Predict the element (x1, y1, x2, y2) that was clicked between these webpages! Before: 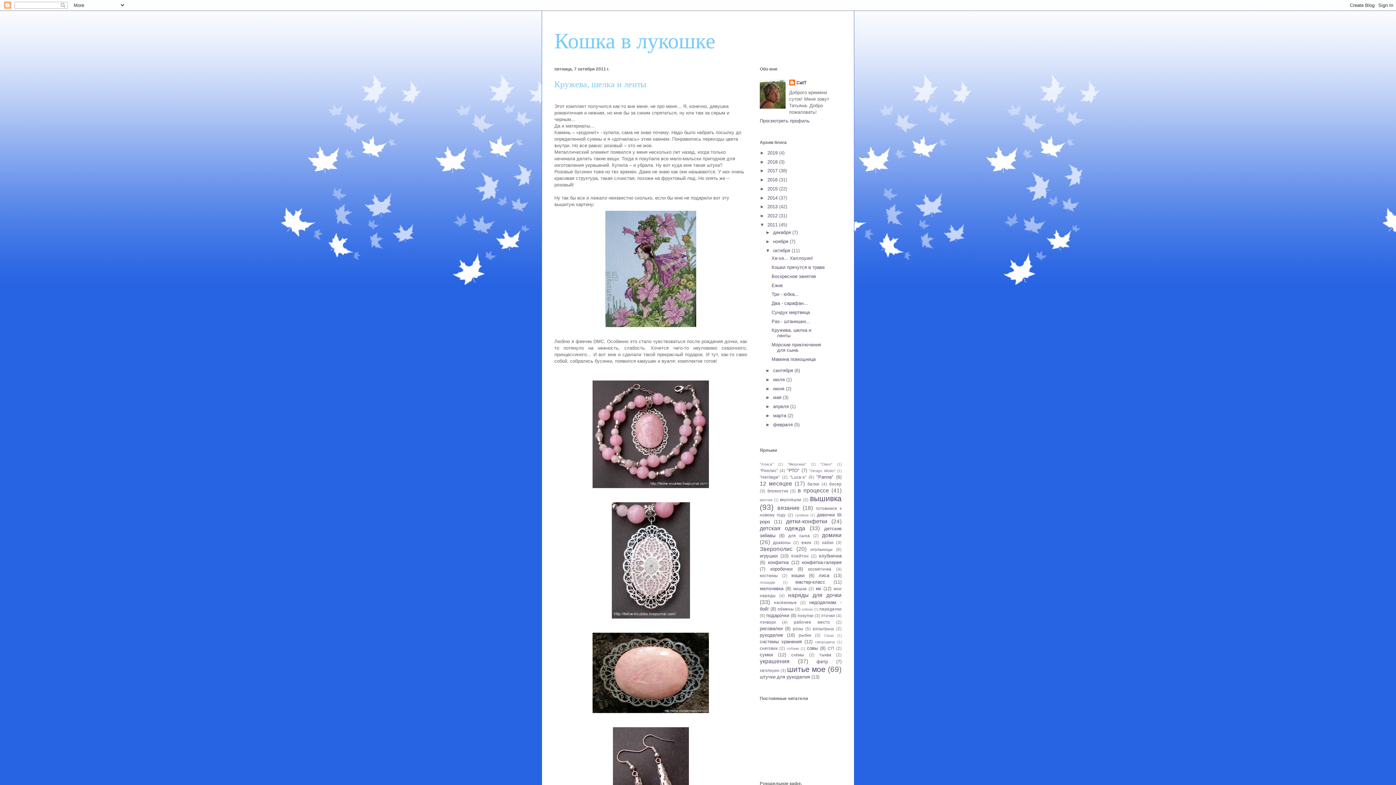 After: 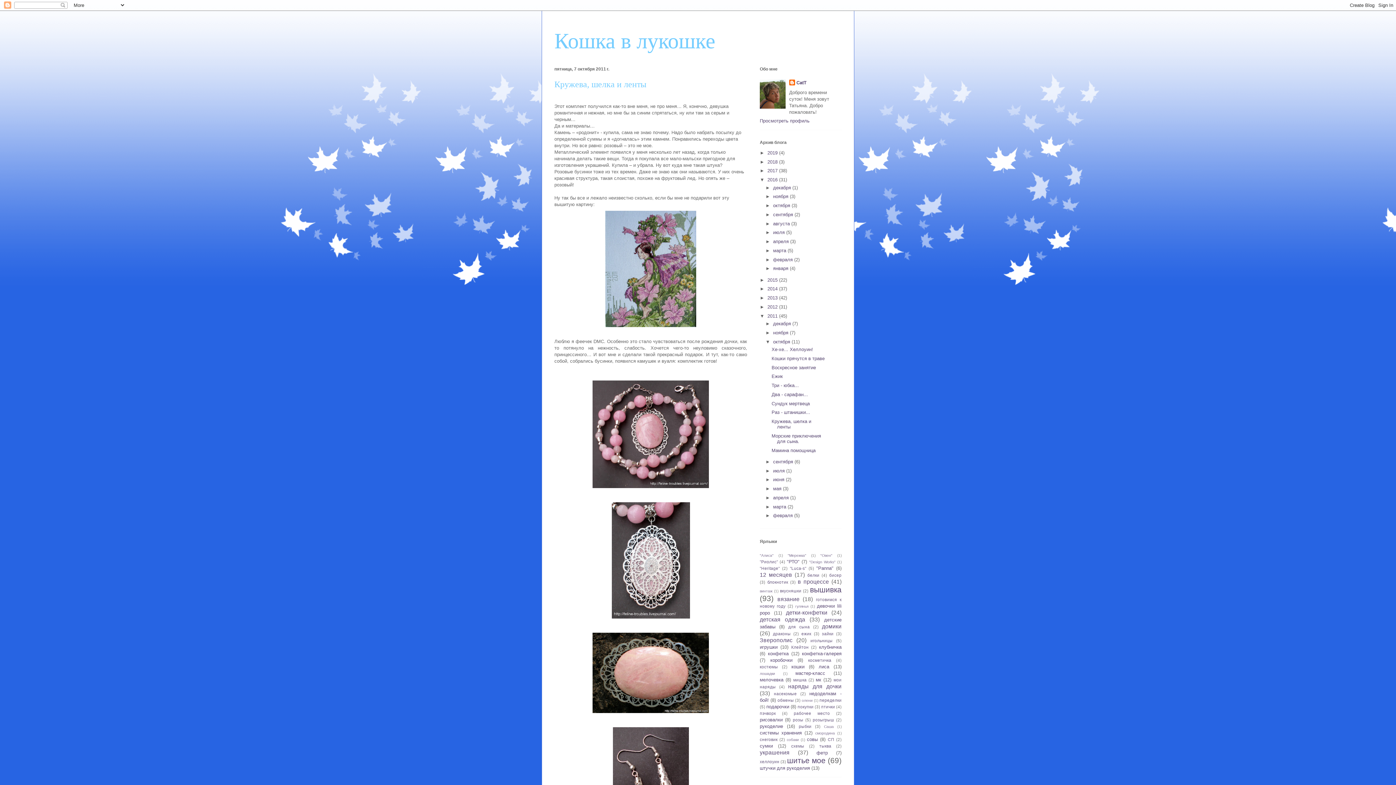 Action: bbox: (760, 177, 767, 182) label: ►  